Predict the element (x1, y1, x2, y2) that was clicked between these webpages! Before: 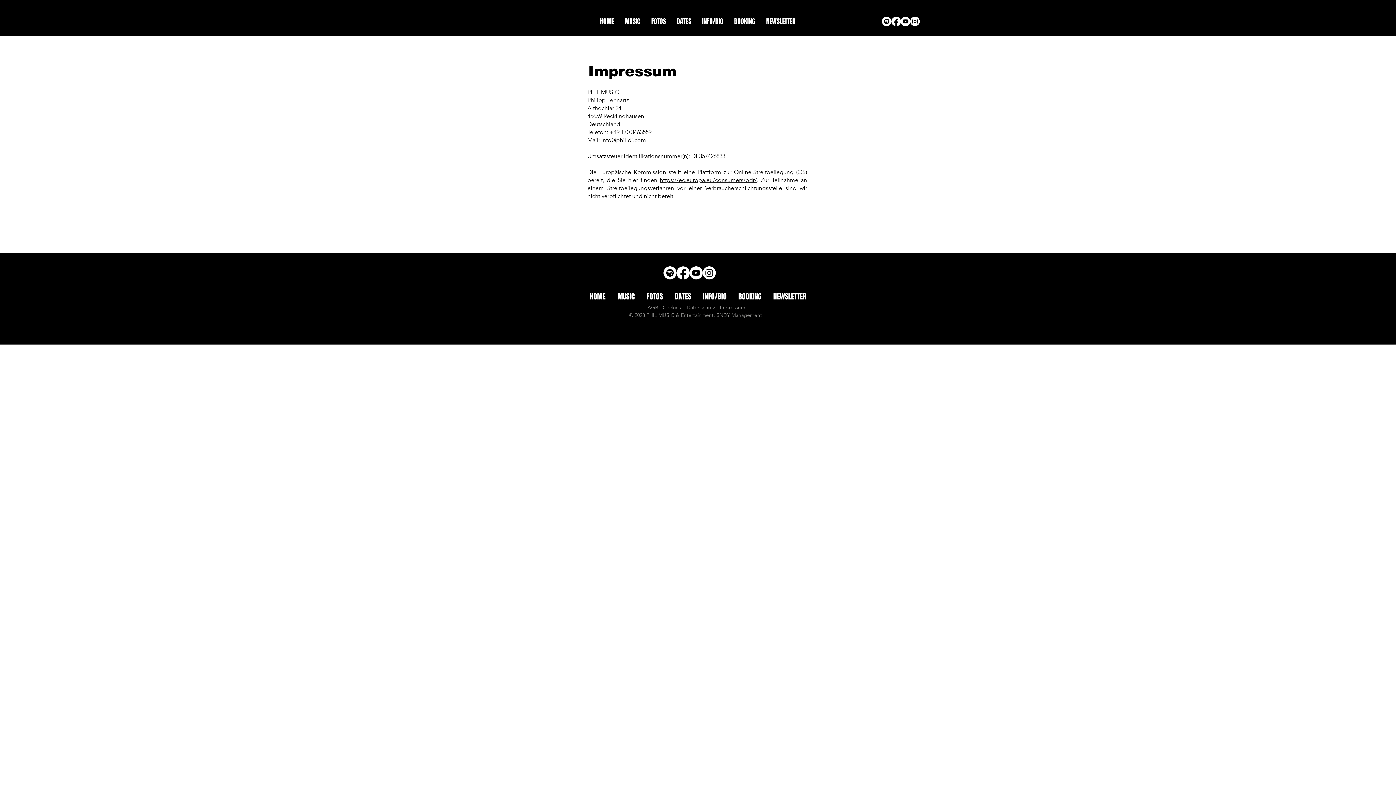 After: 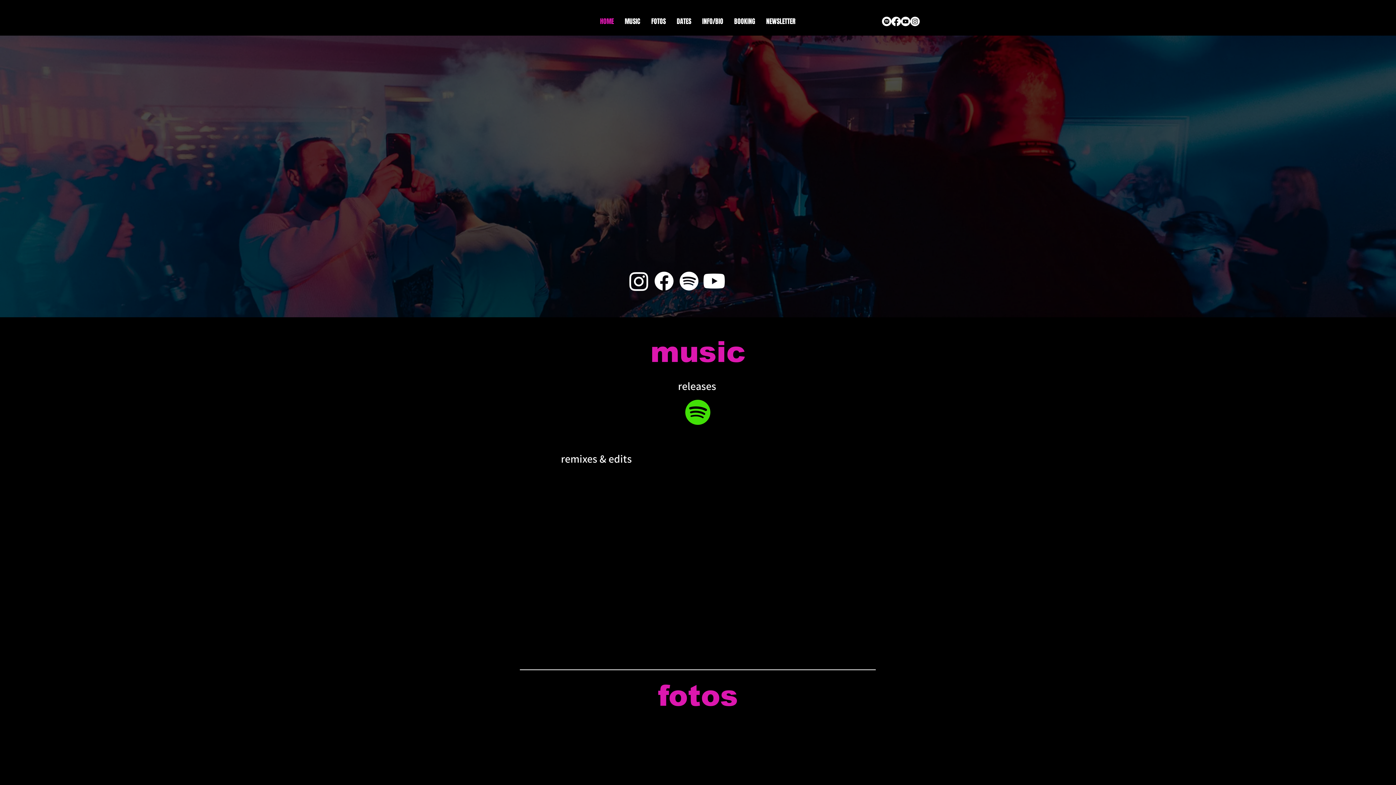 Action: label: INFO/BIO bbox: (696, 12, 728, 30)